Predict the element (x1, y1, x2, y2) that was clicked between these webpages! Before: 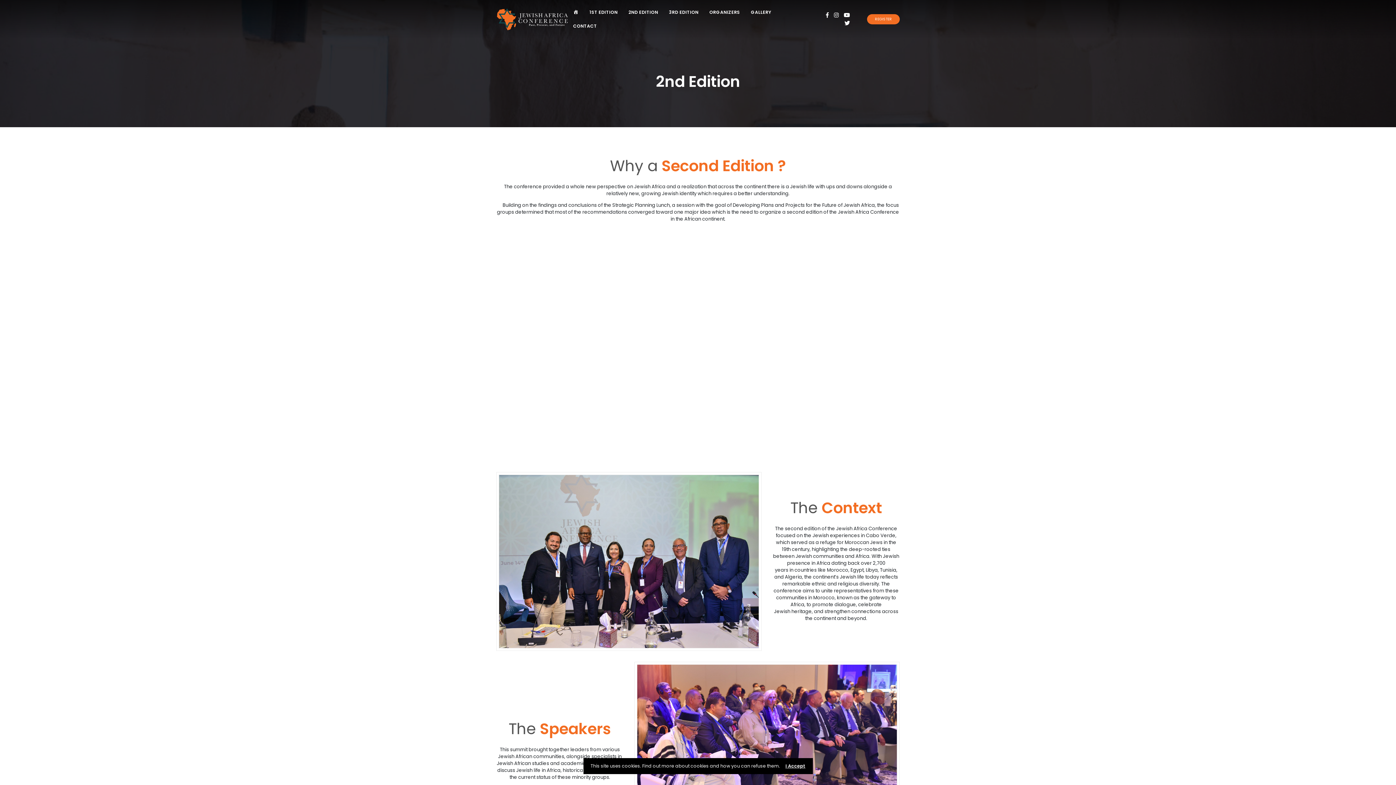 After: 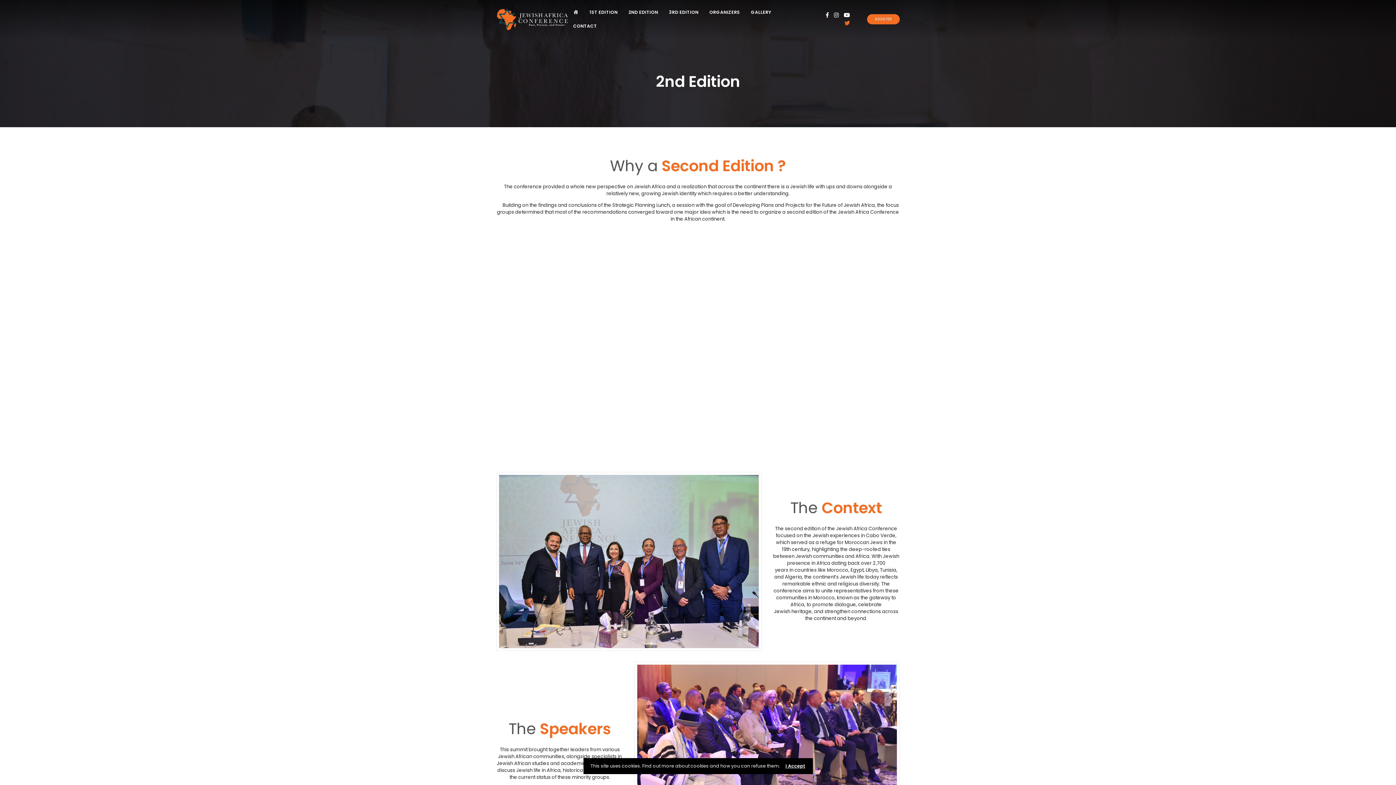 Action: bbox: (844, 19, 850, 26)